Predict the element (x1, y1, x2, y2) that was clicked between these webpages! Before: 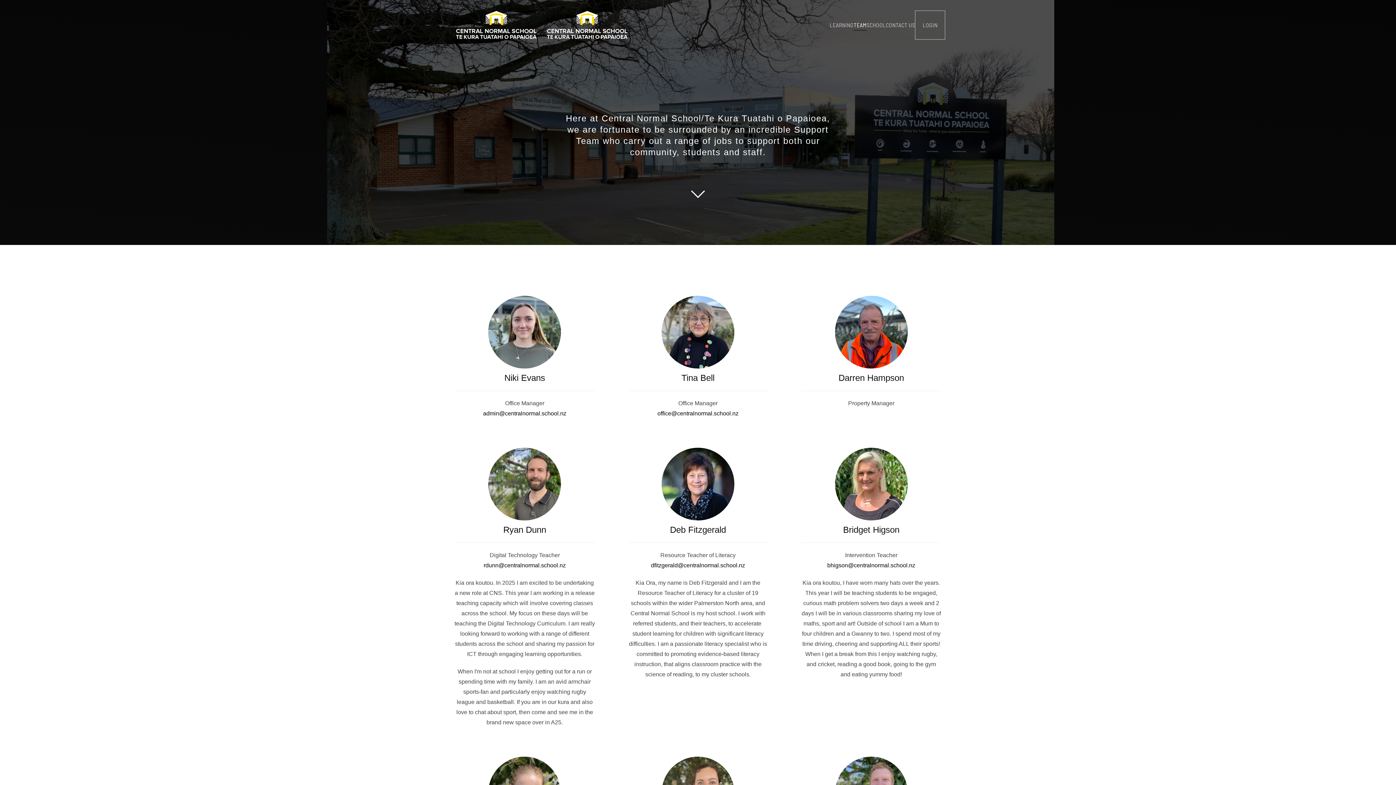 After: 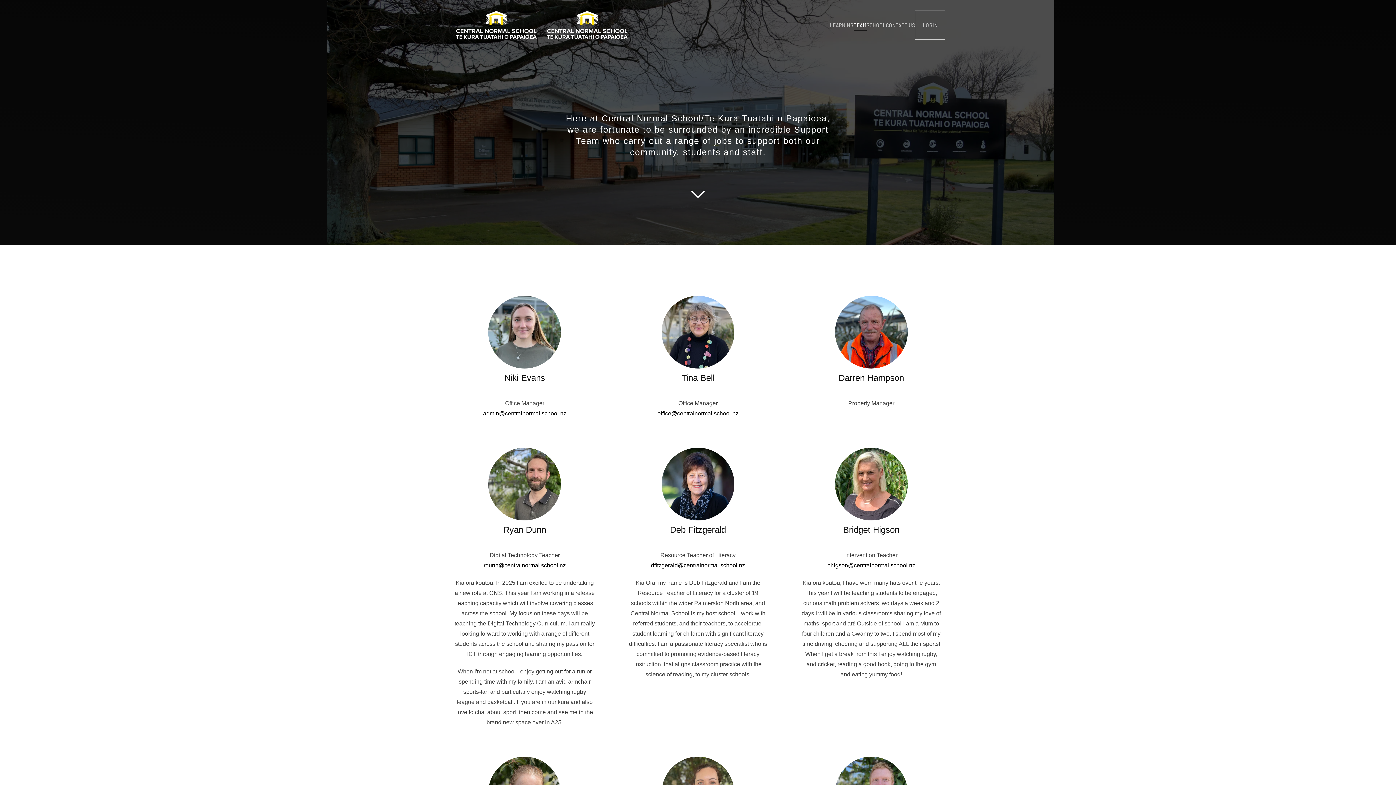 Action: bbox: (657, 410, 738, 416) label: office@centralnormal.school.nz